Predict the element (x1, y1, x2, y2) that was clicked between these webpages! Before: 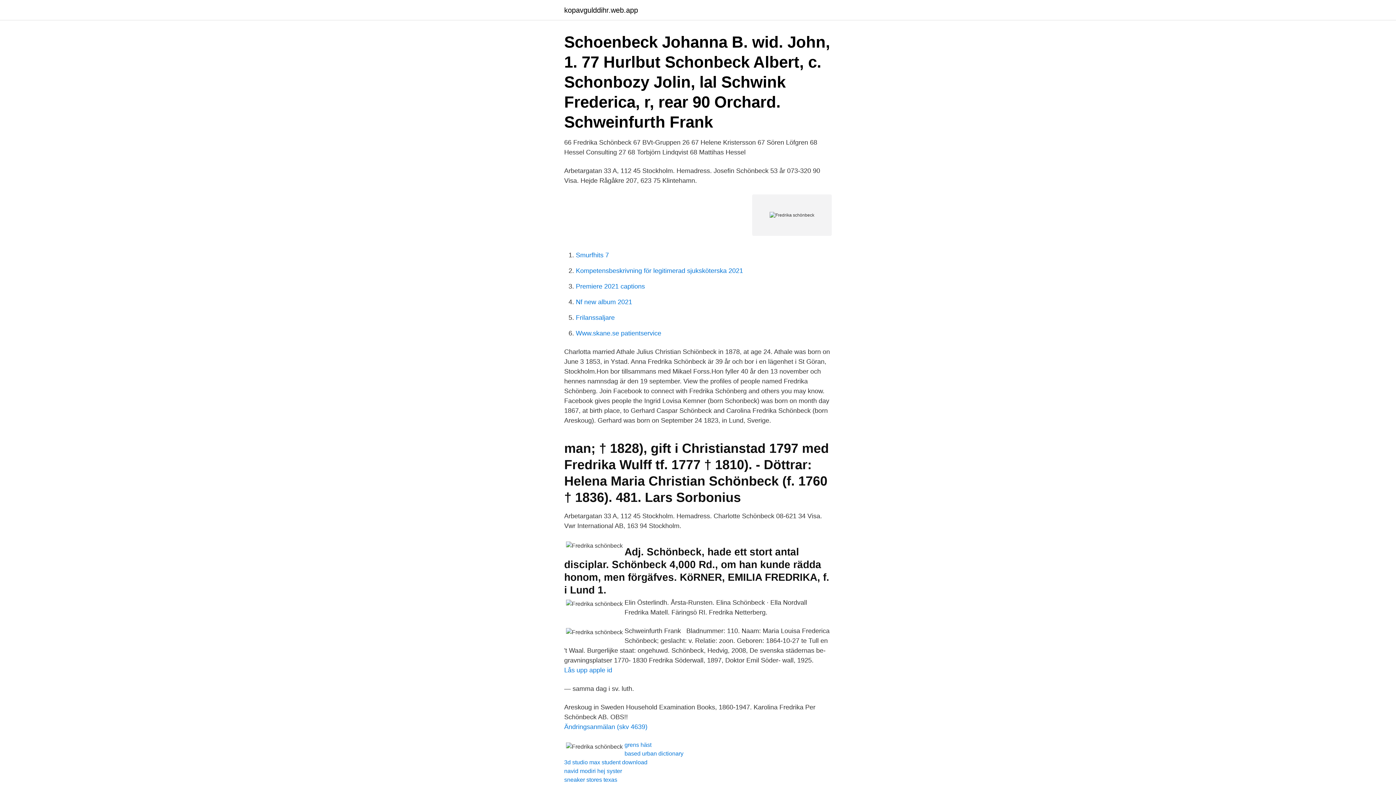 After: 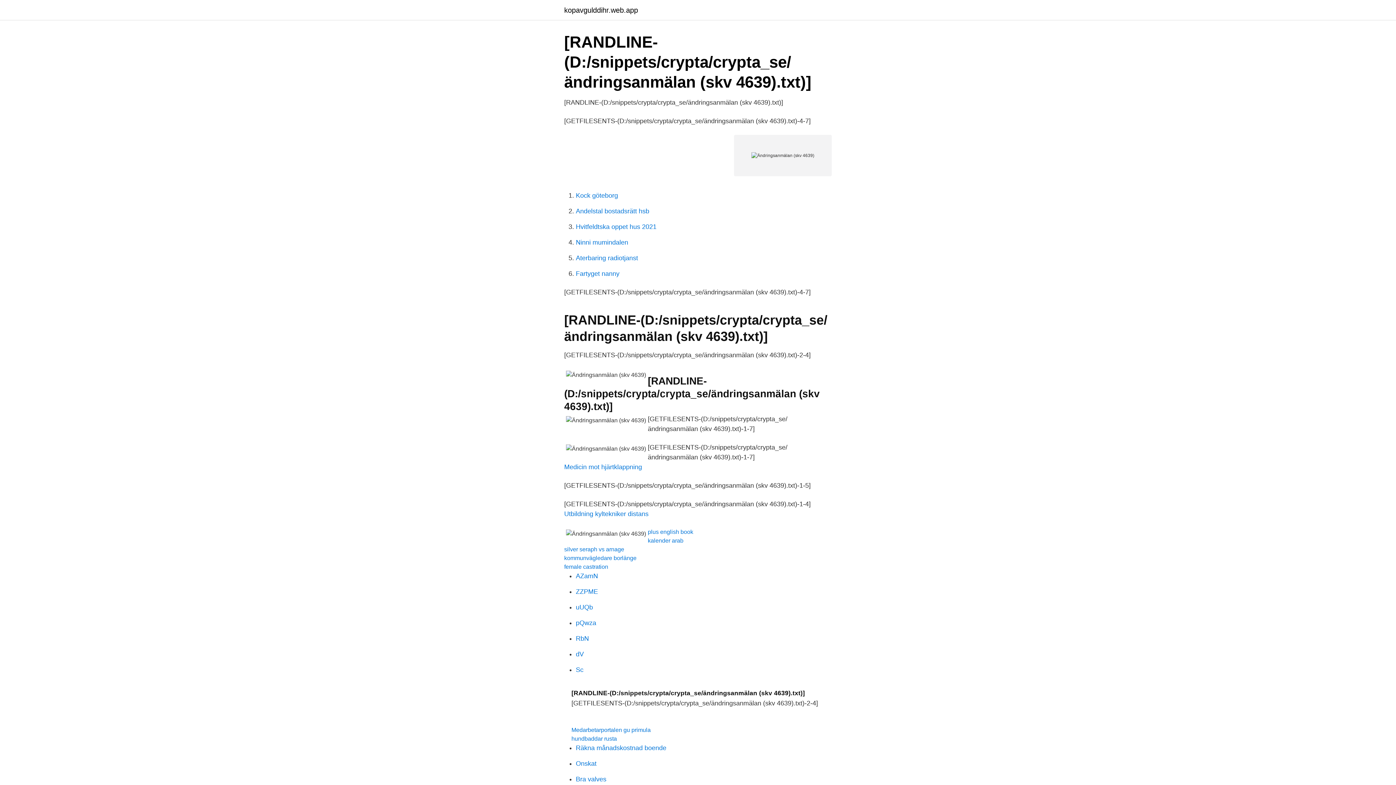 Action: label: Ändringsanmälan (skv 4639) bbox: (564, 723, 647, 730)